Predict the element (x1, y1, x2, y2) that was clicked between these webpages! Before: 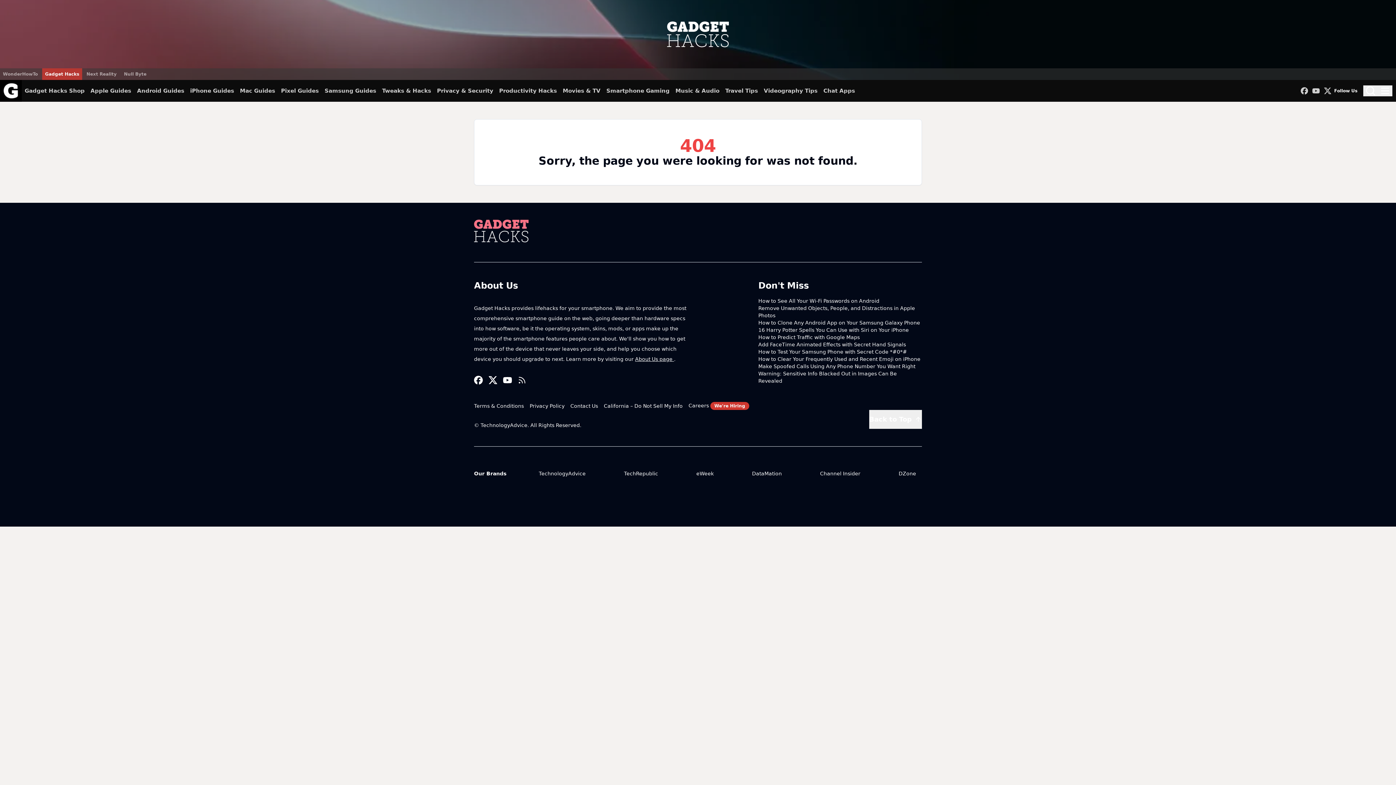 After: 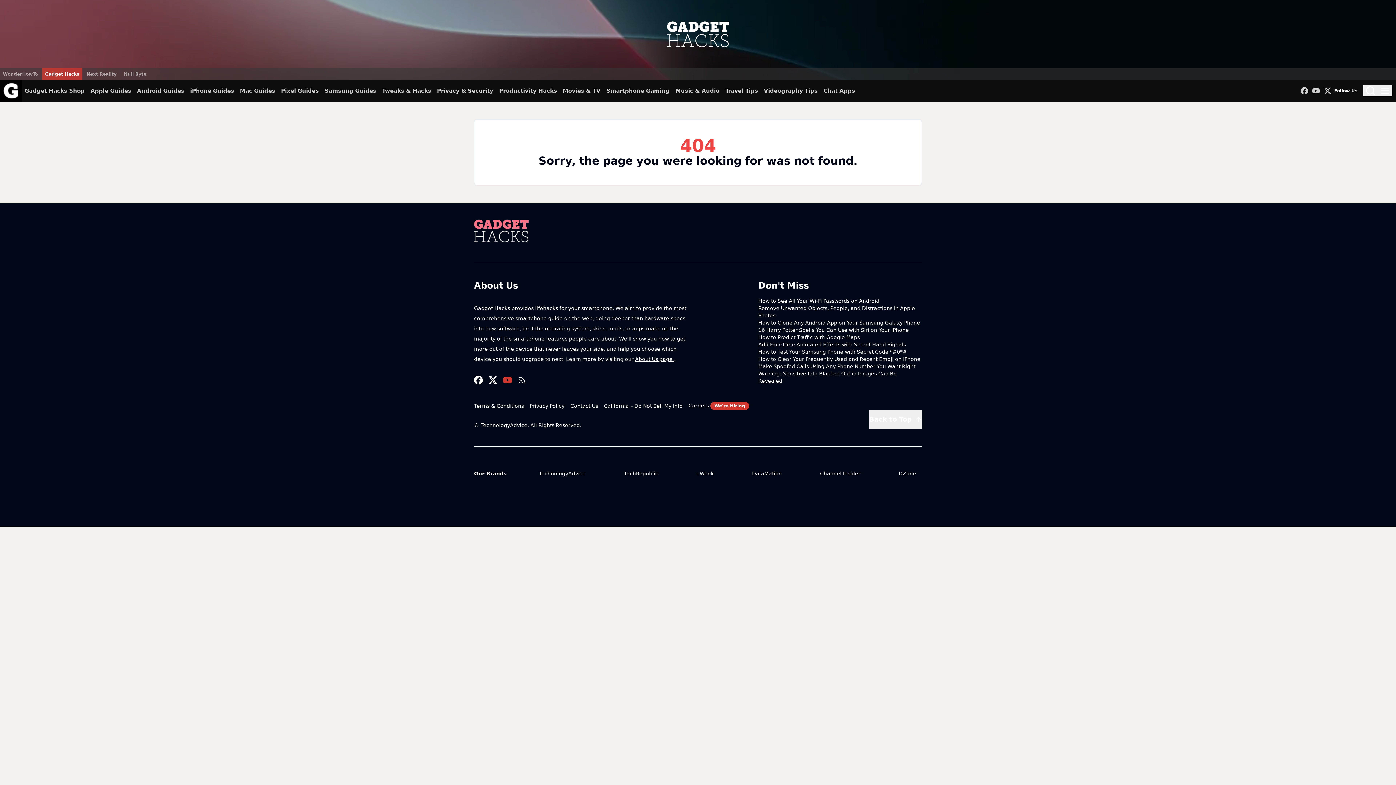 Action: bbox: (503, 376, 512, 384)